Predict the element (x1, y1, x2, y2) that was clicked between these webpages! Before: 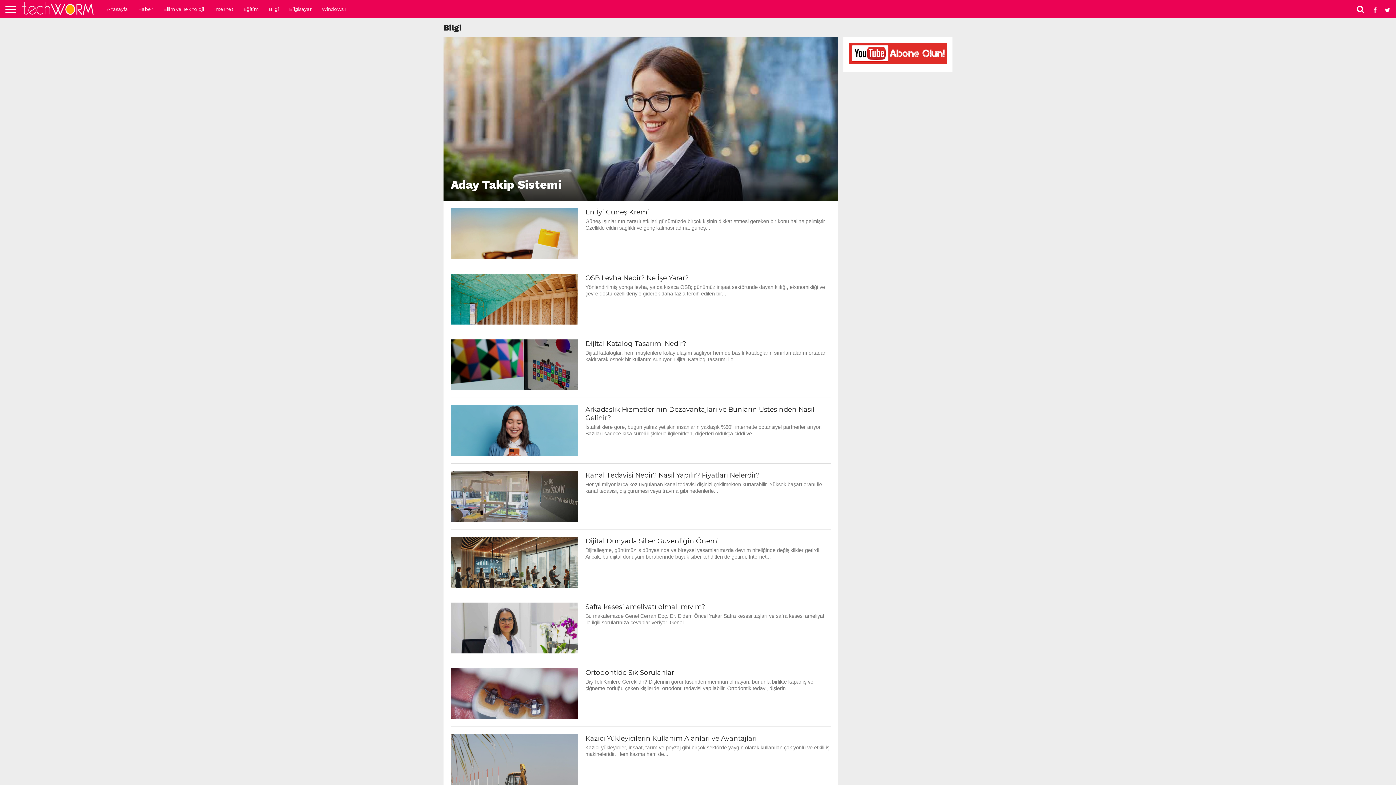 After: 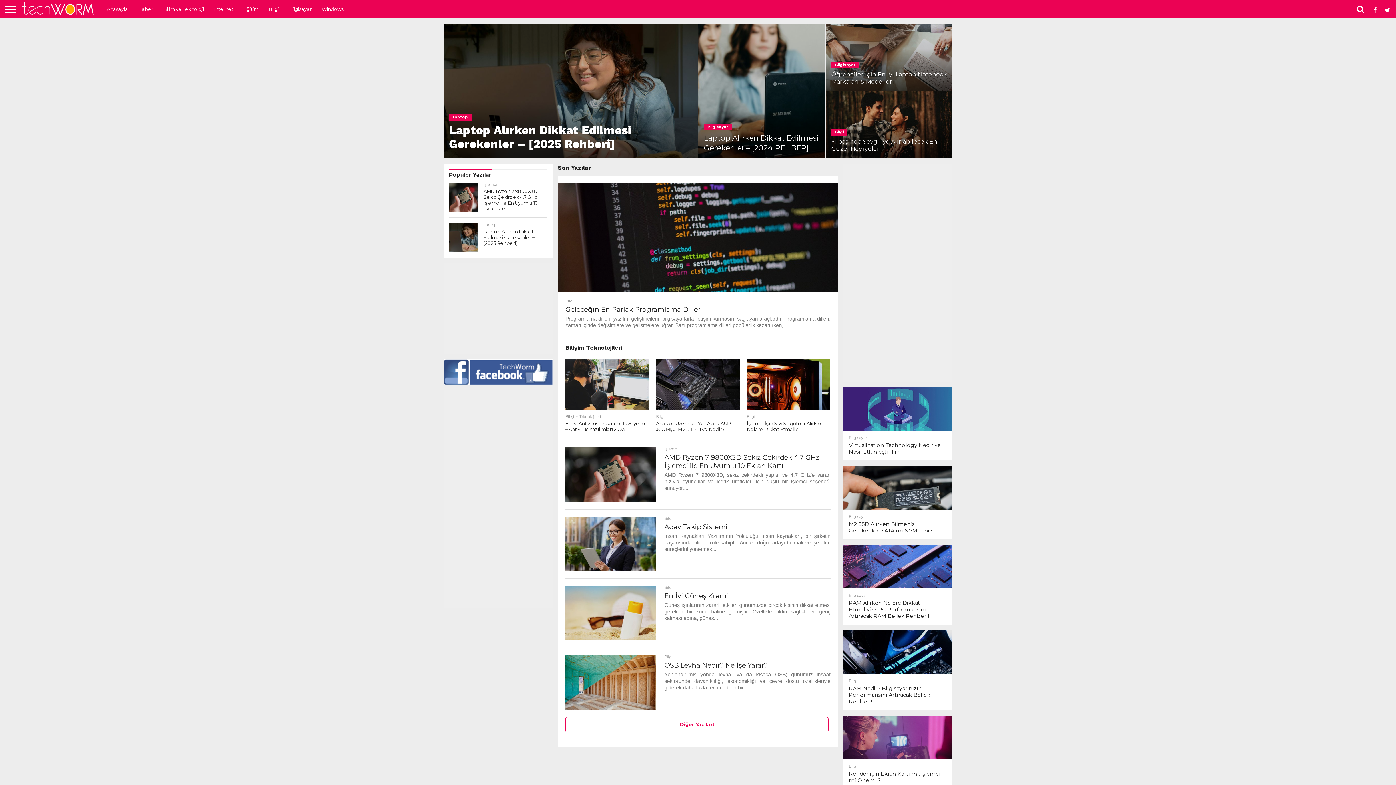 Action: bbox: (21, 13, 94, 19)